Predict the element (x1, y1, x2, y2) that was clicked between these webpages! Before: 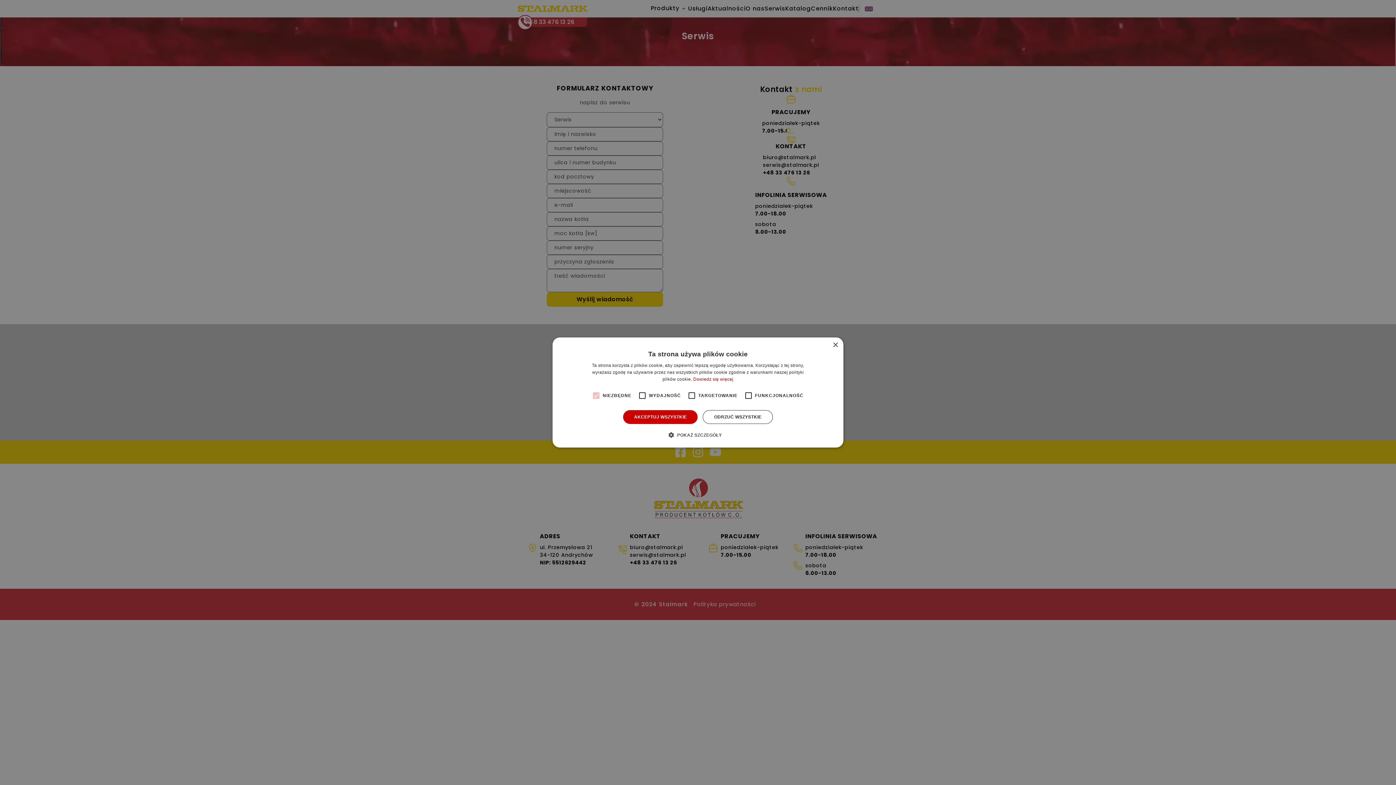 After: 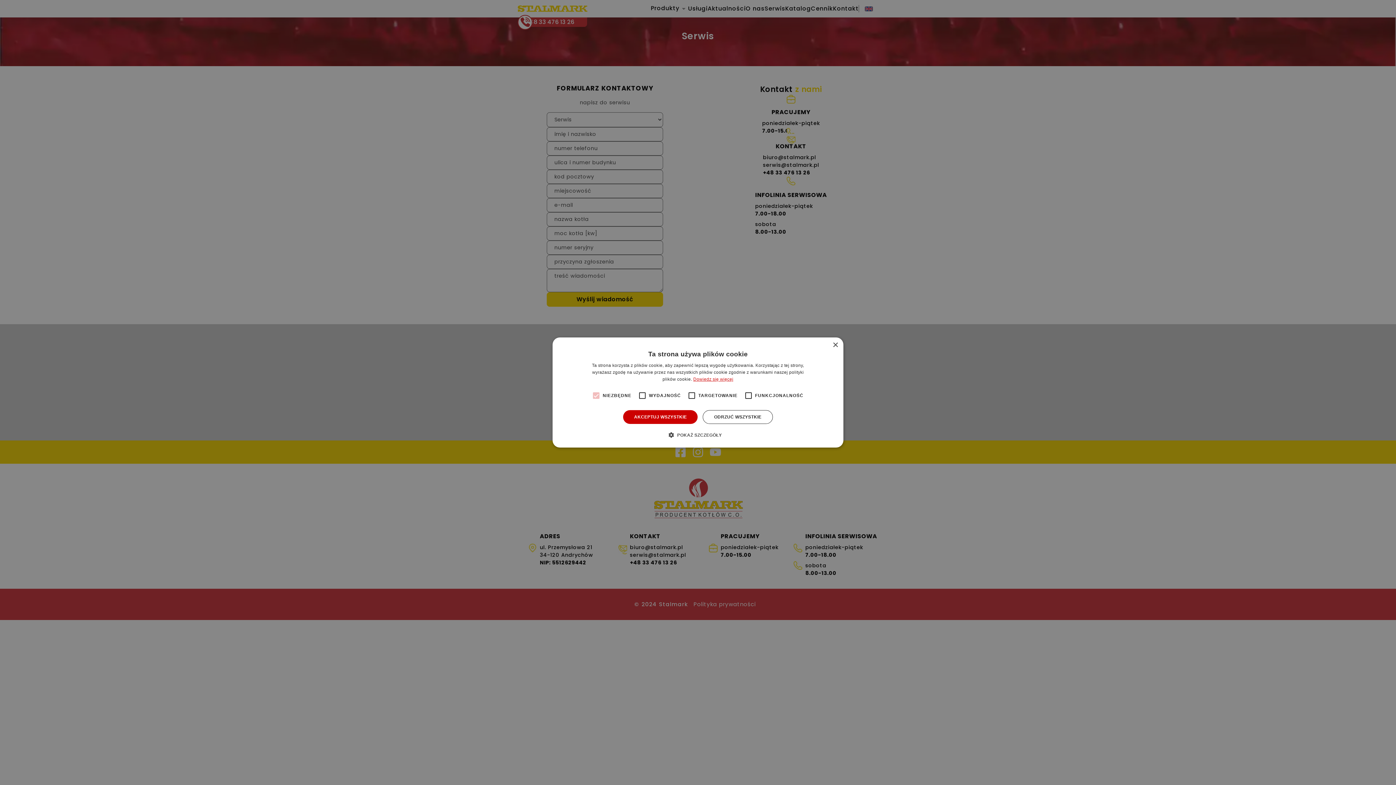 Action: bbox: (693, 376, 733, 382) label: Dowiedz się więcej, opens a new window